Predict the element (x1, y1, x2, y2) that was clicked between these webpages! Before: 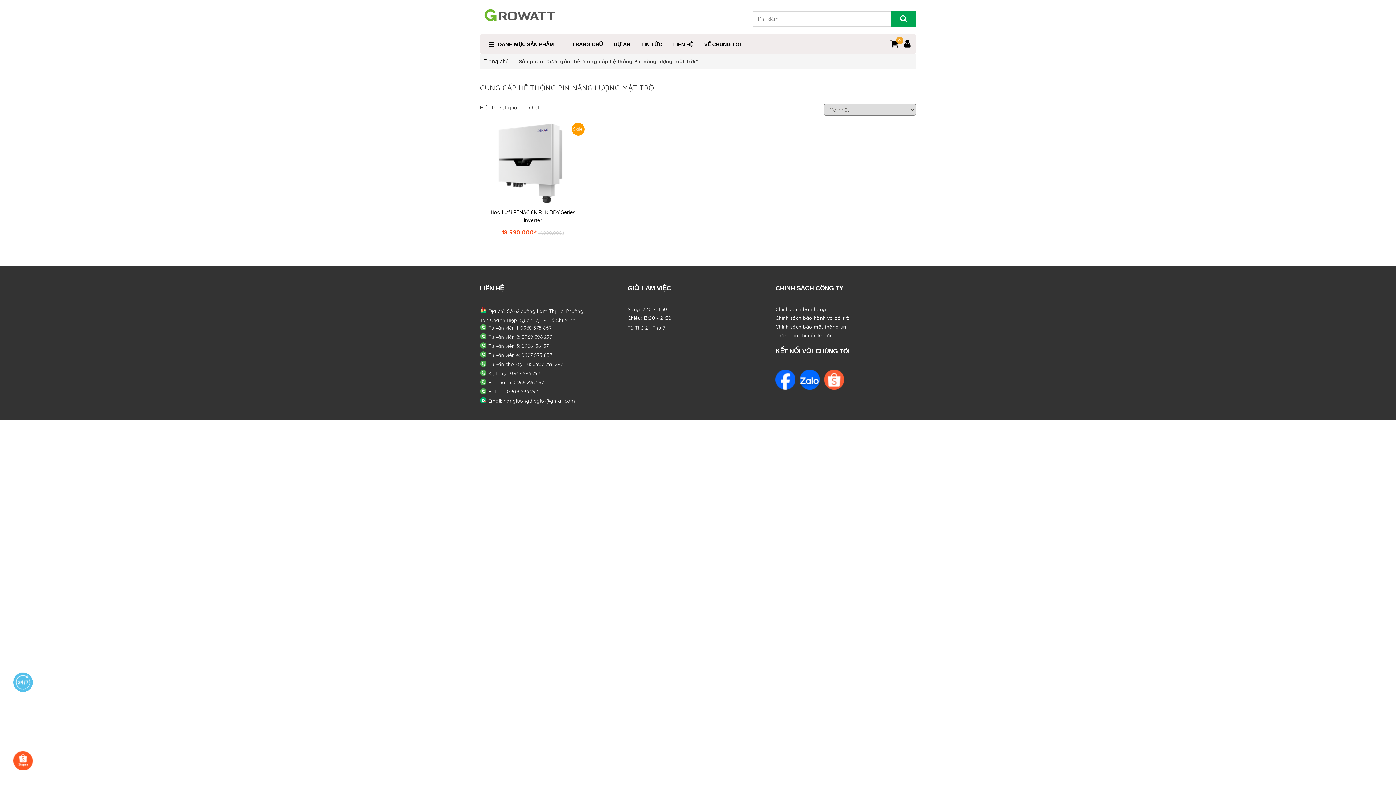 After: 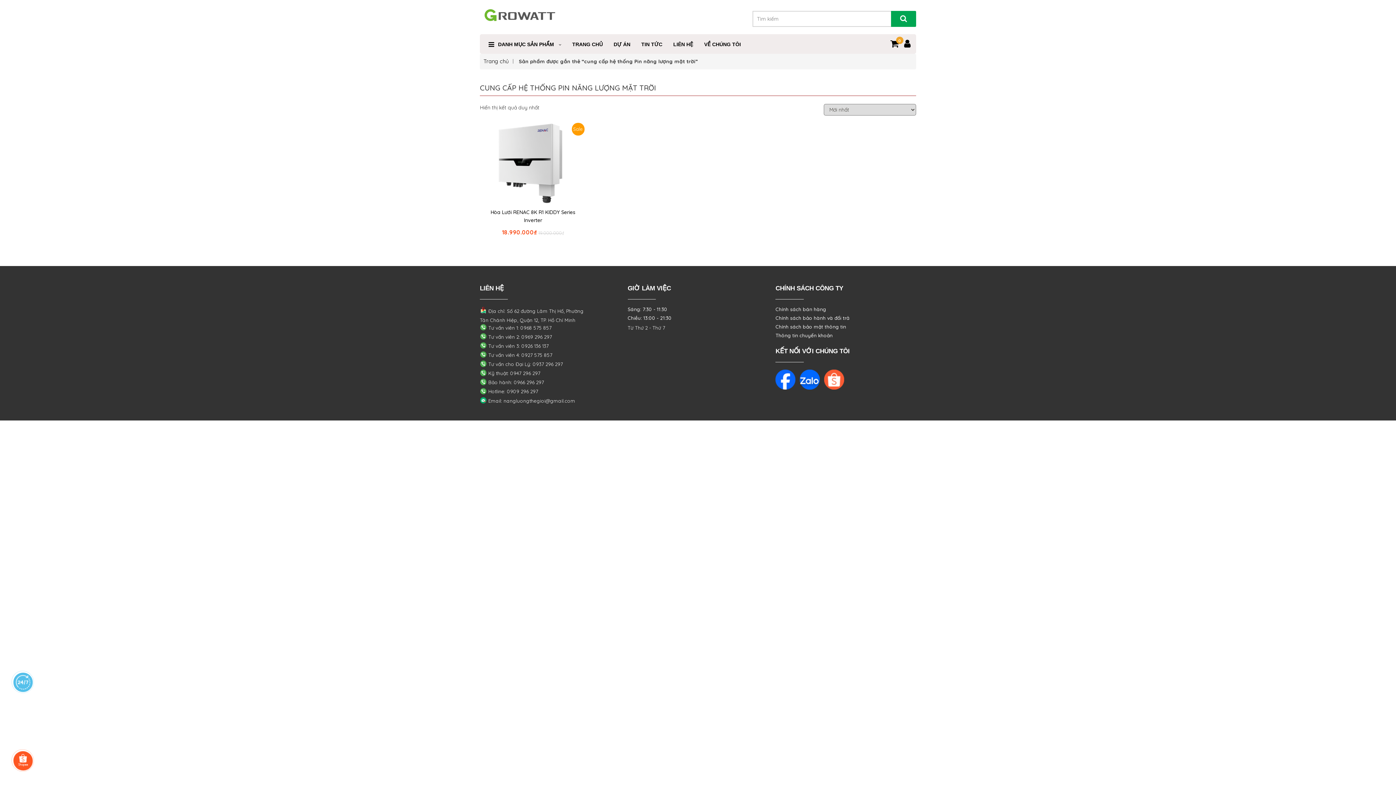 Action: bbox: (480, 370, 540, 376) label:  Kỹ thuật: 0947 296 297